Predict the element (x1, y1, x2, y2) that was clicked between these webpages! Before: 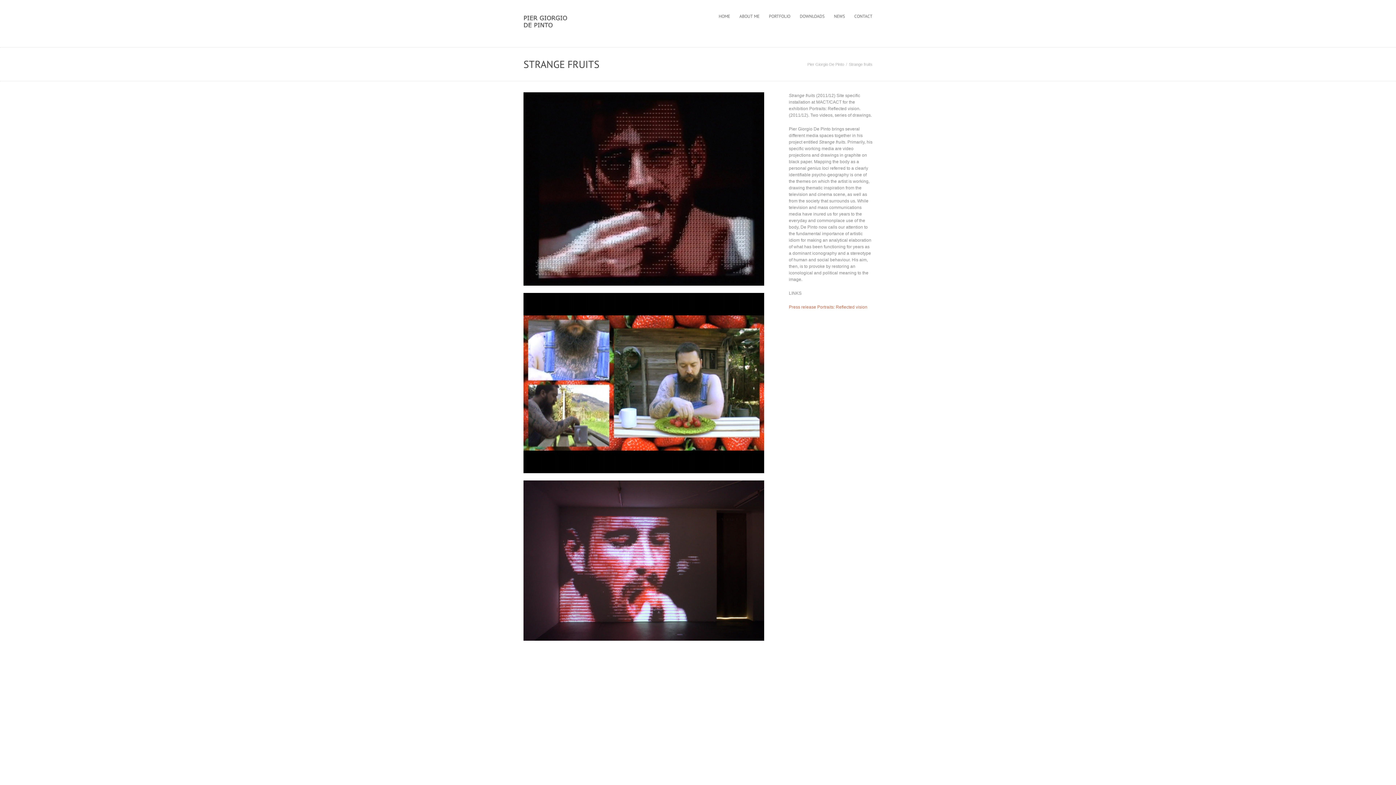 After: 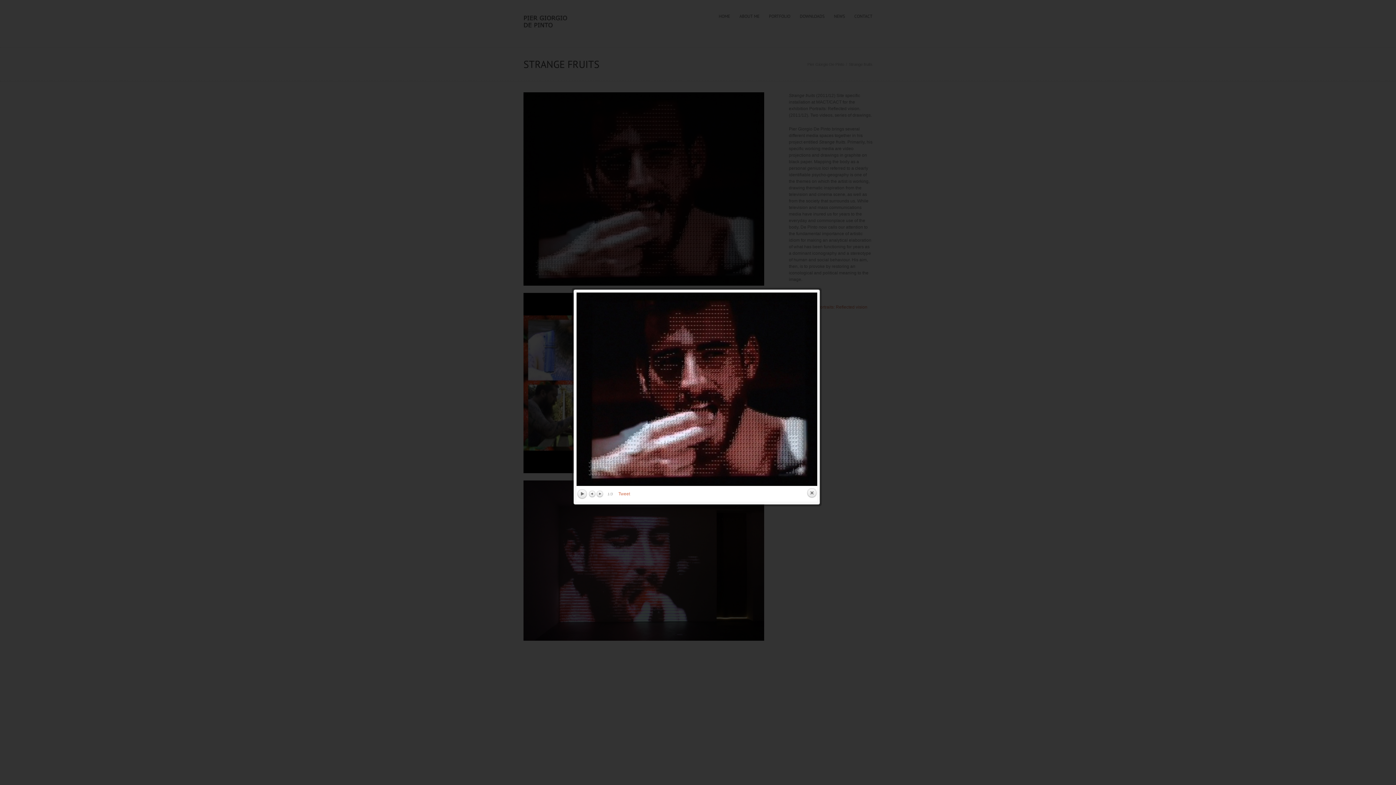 Action: bbox: (523, 92, 774, 285)